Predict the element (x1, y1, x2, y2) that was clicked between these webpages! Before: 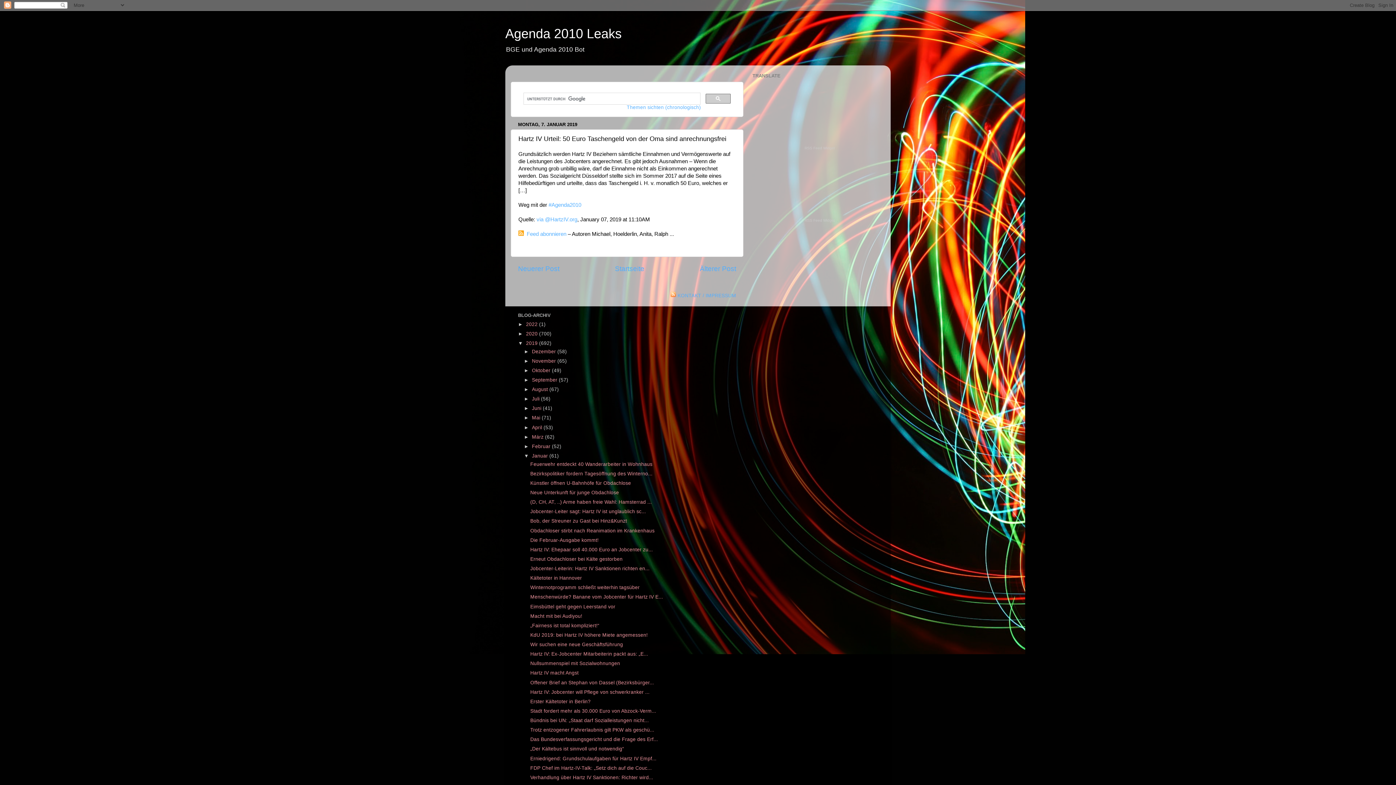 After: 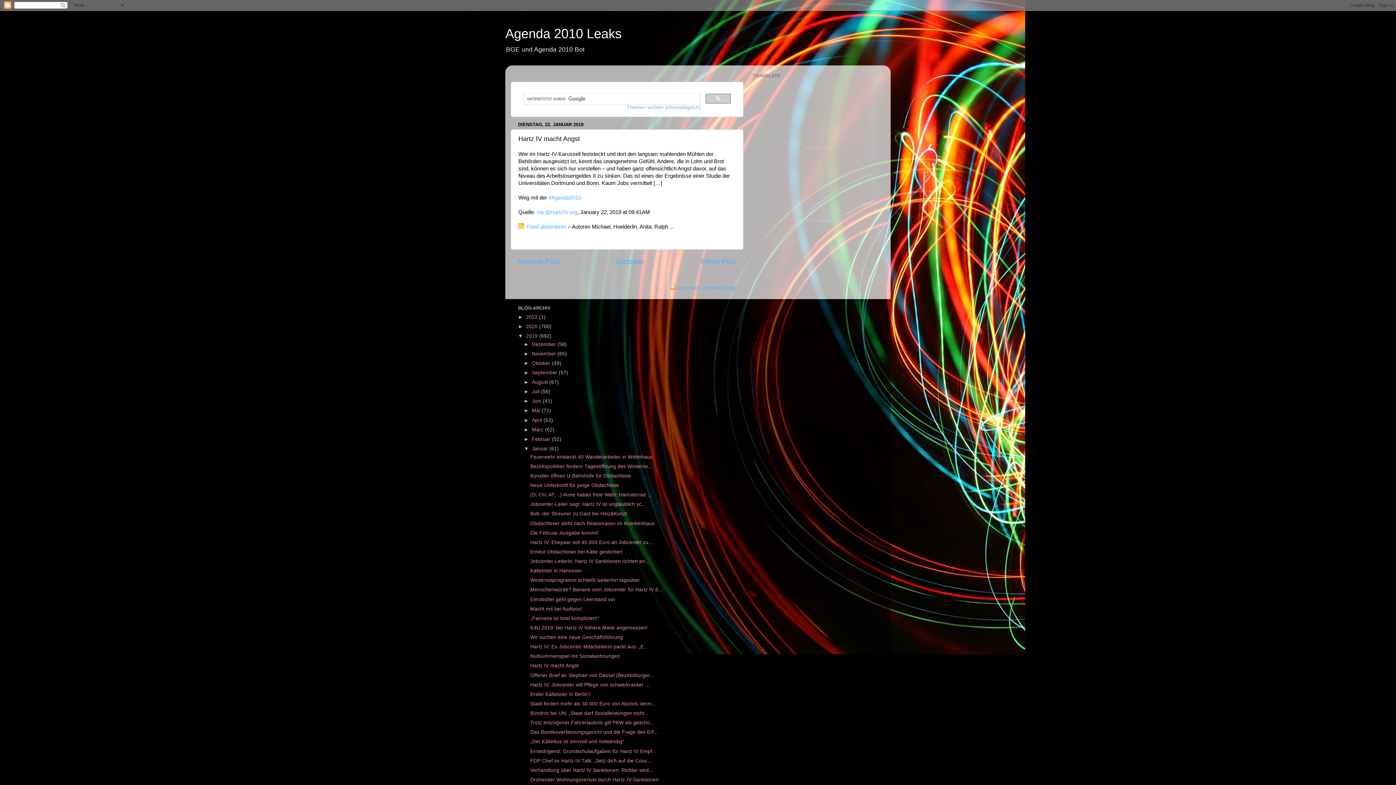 Action: label: Hartz IV macht Angst bbox: (530, 670, 578, 676)